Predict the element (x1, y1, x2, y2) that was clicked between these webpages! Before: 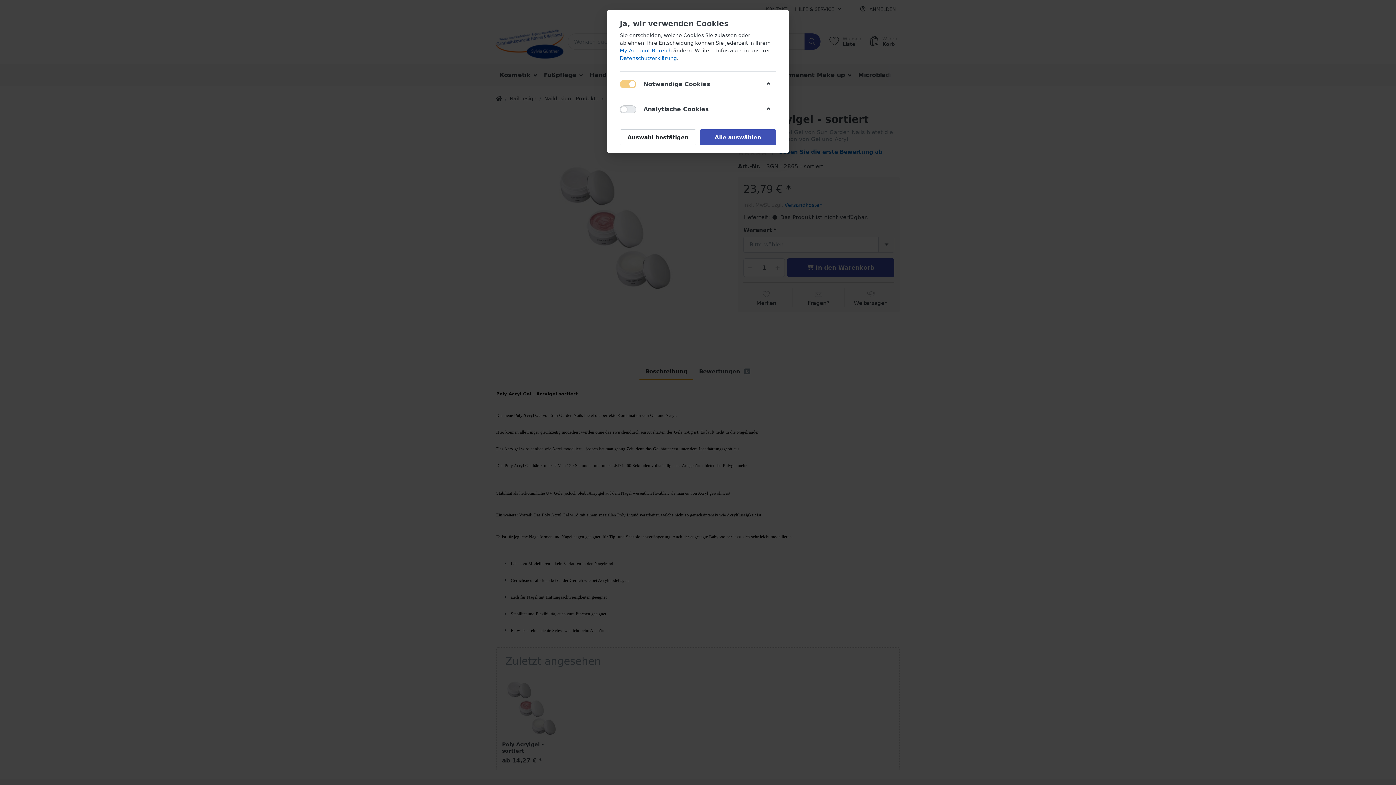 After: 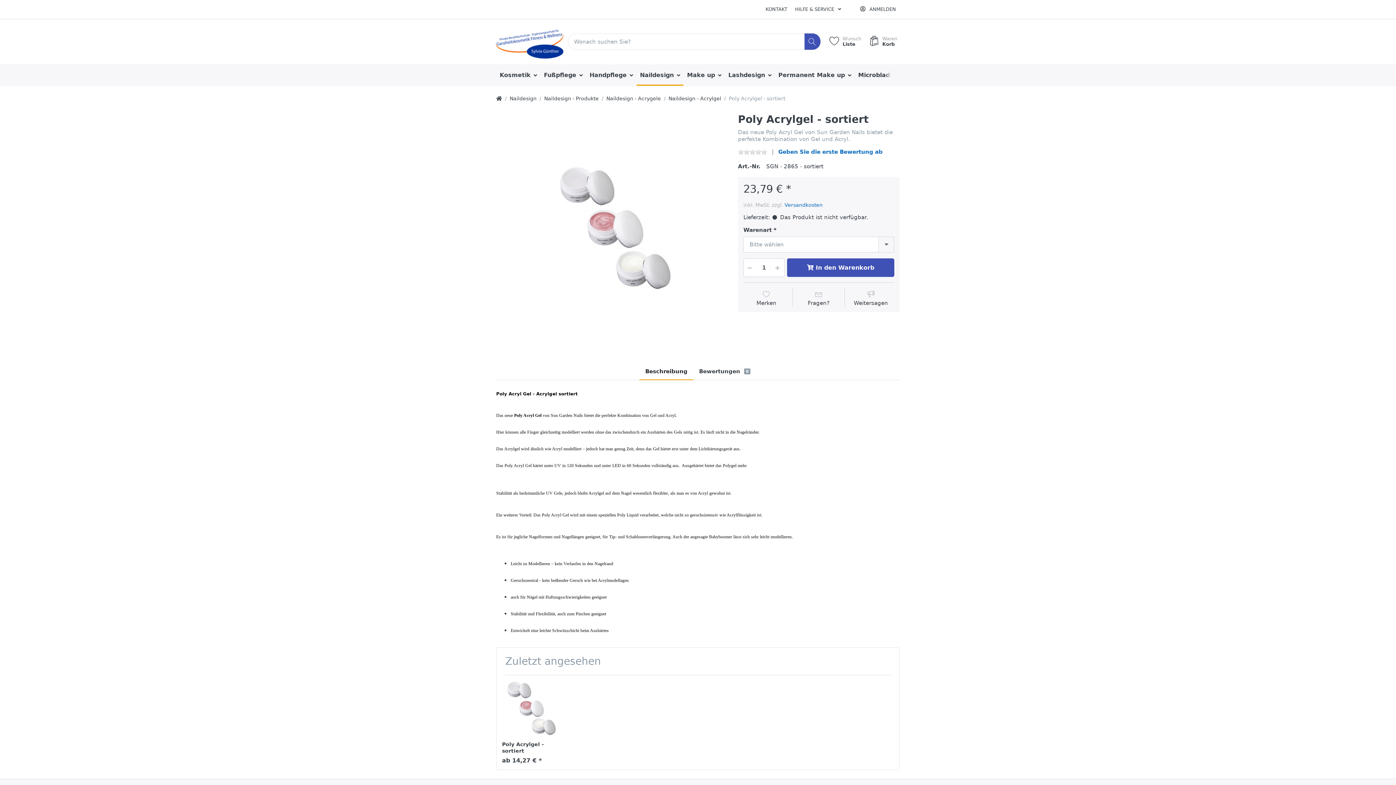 Action: bbox: (700, 129, 776, 145) label: Alle auswählen